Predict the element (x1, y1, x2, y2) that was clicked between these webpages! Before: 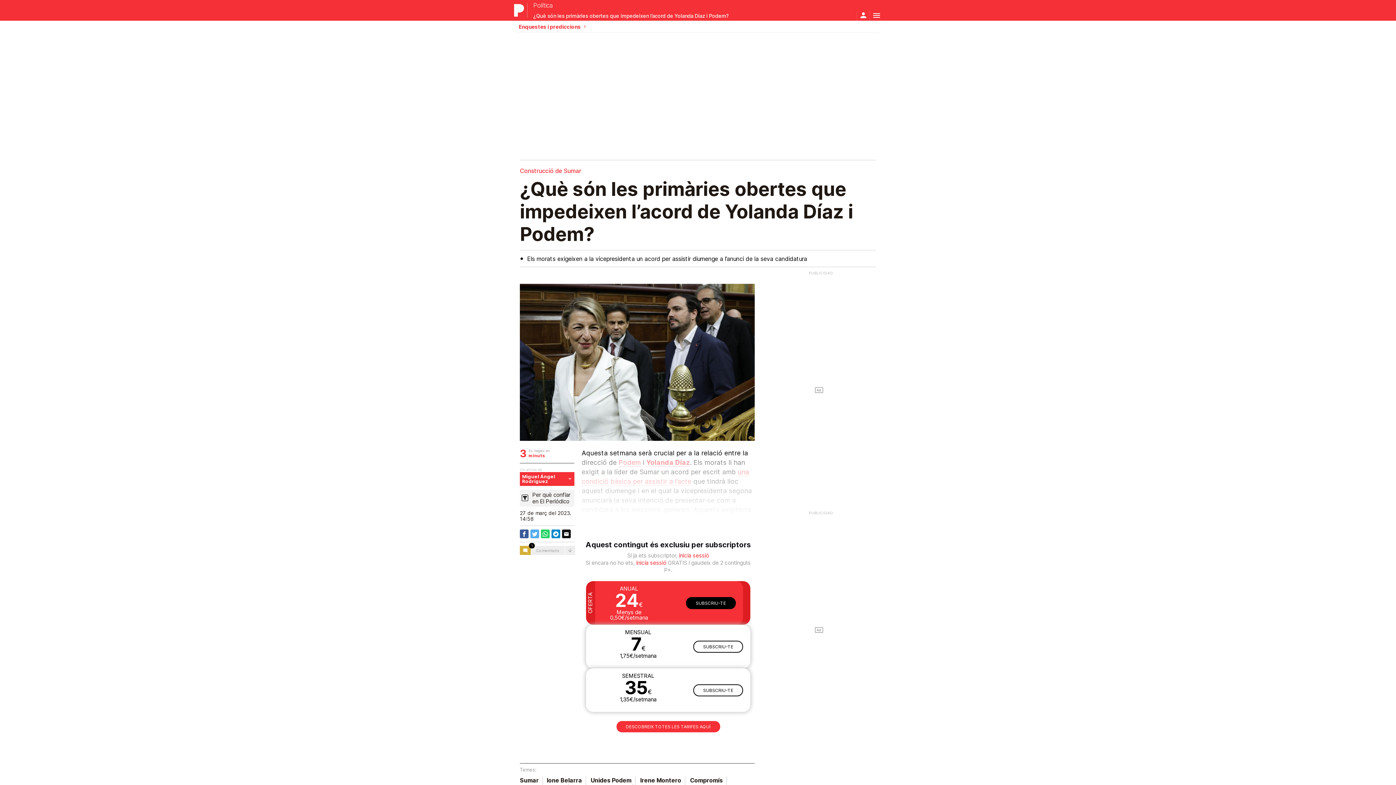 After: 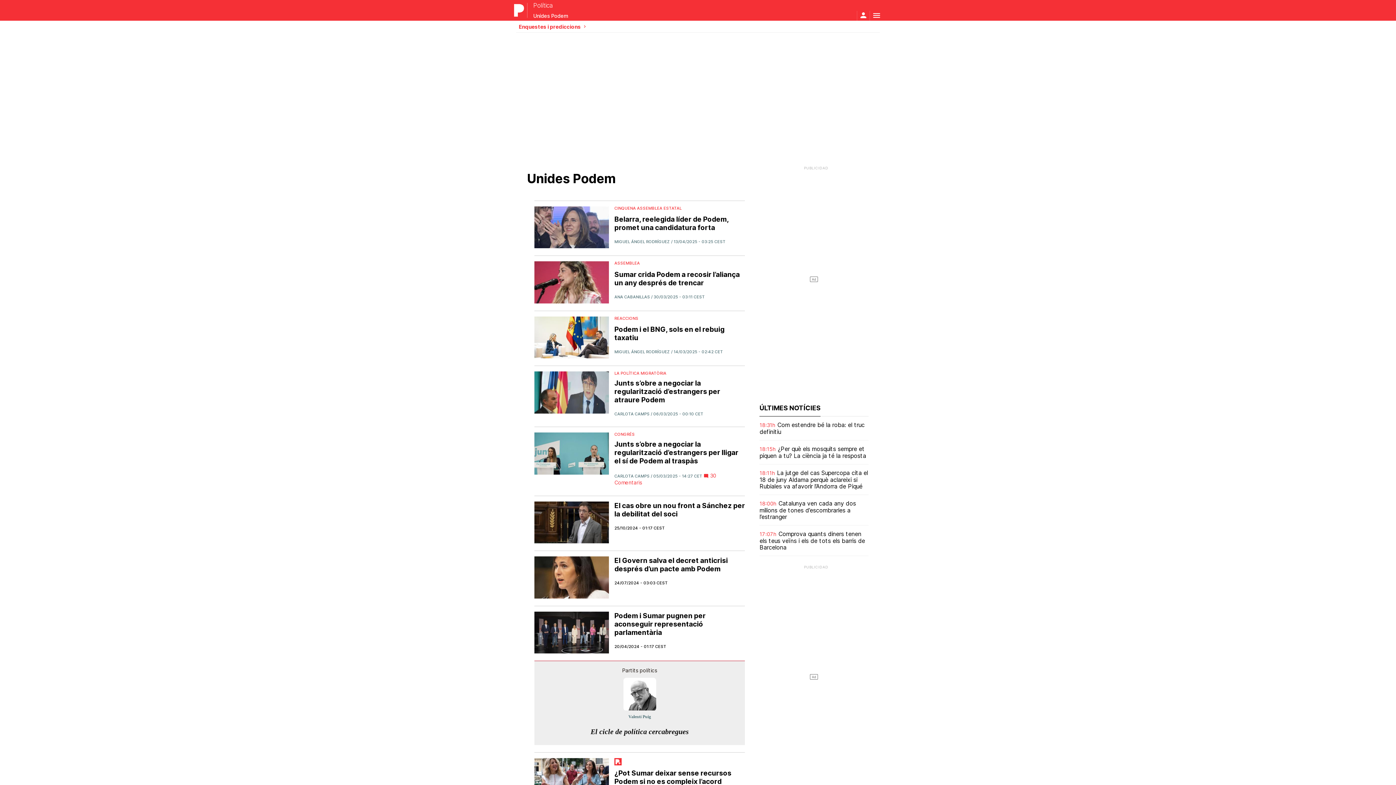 Action: bbox: (590, 775, 635, 785) label: Unides Podem